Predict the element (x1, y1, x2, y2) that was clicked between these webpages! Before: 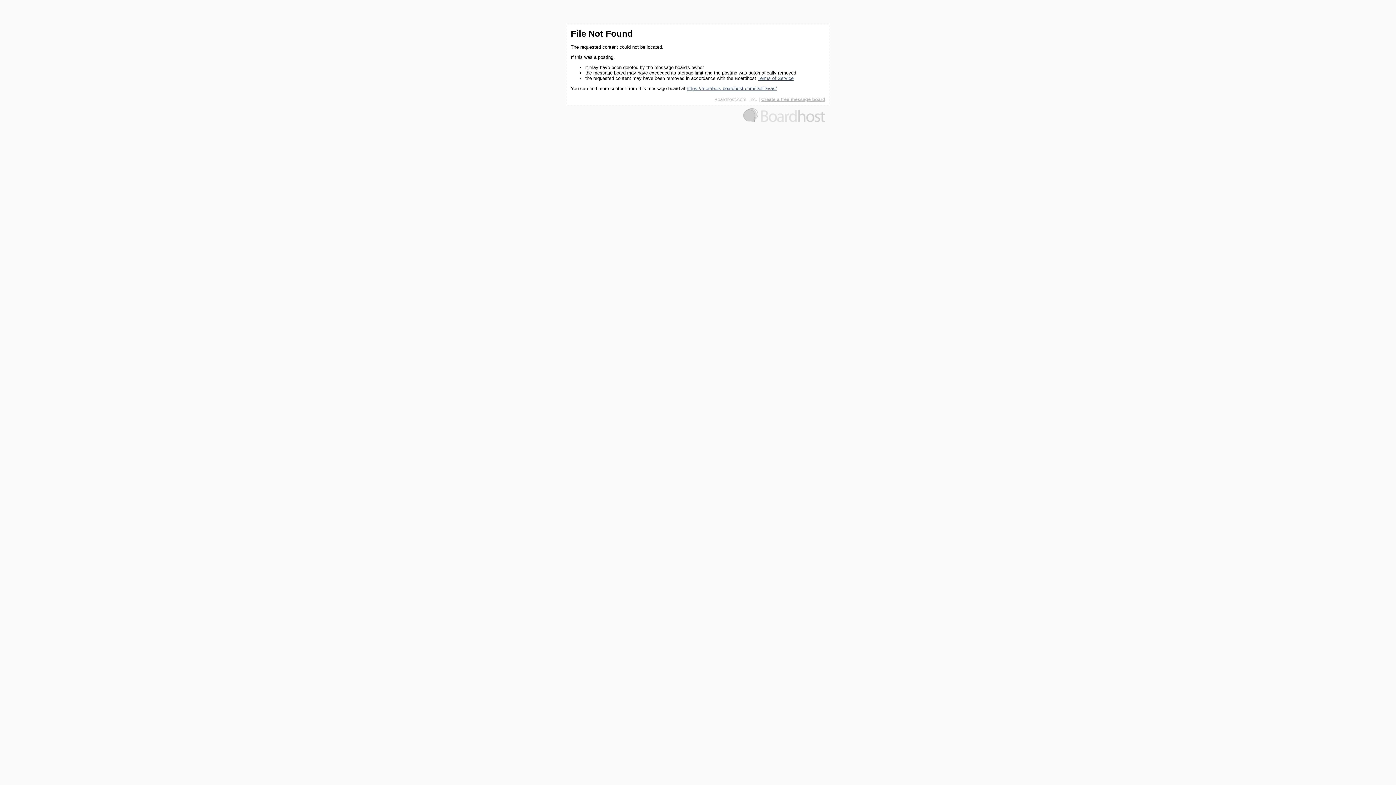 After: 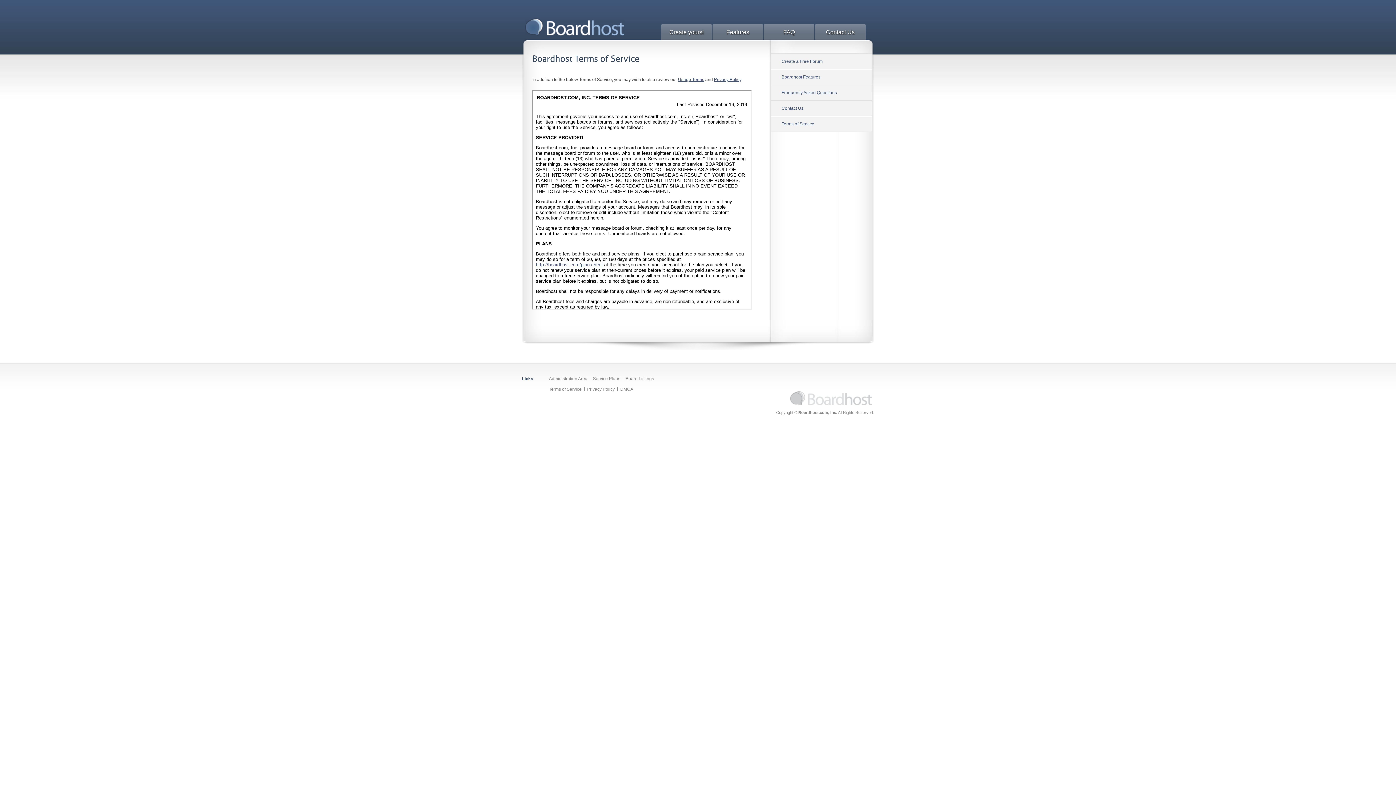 Action: label: Terms of Service bbox: (757, 75, 793, 81)